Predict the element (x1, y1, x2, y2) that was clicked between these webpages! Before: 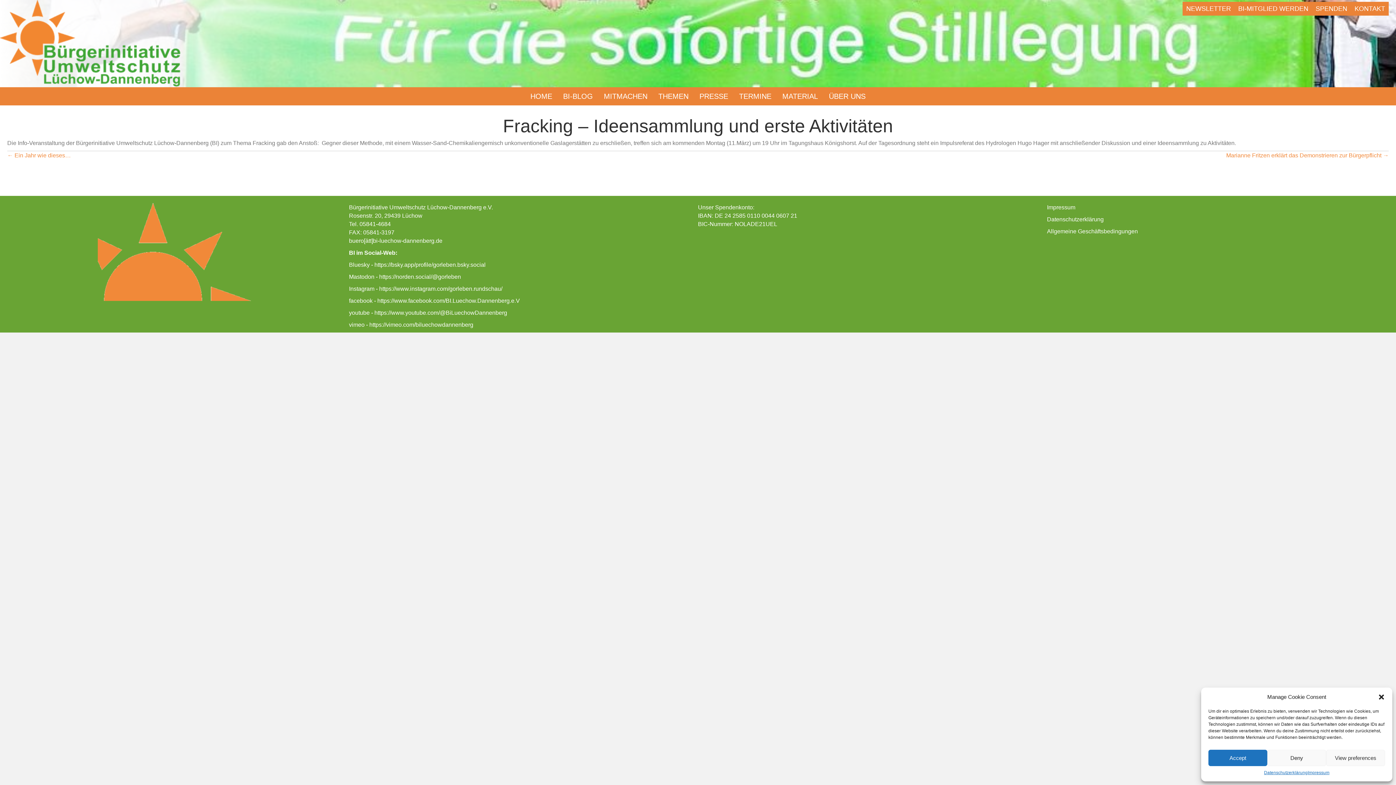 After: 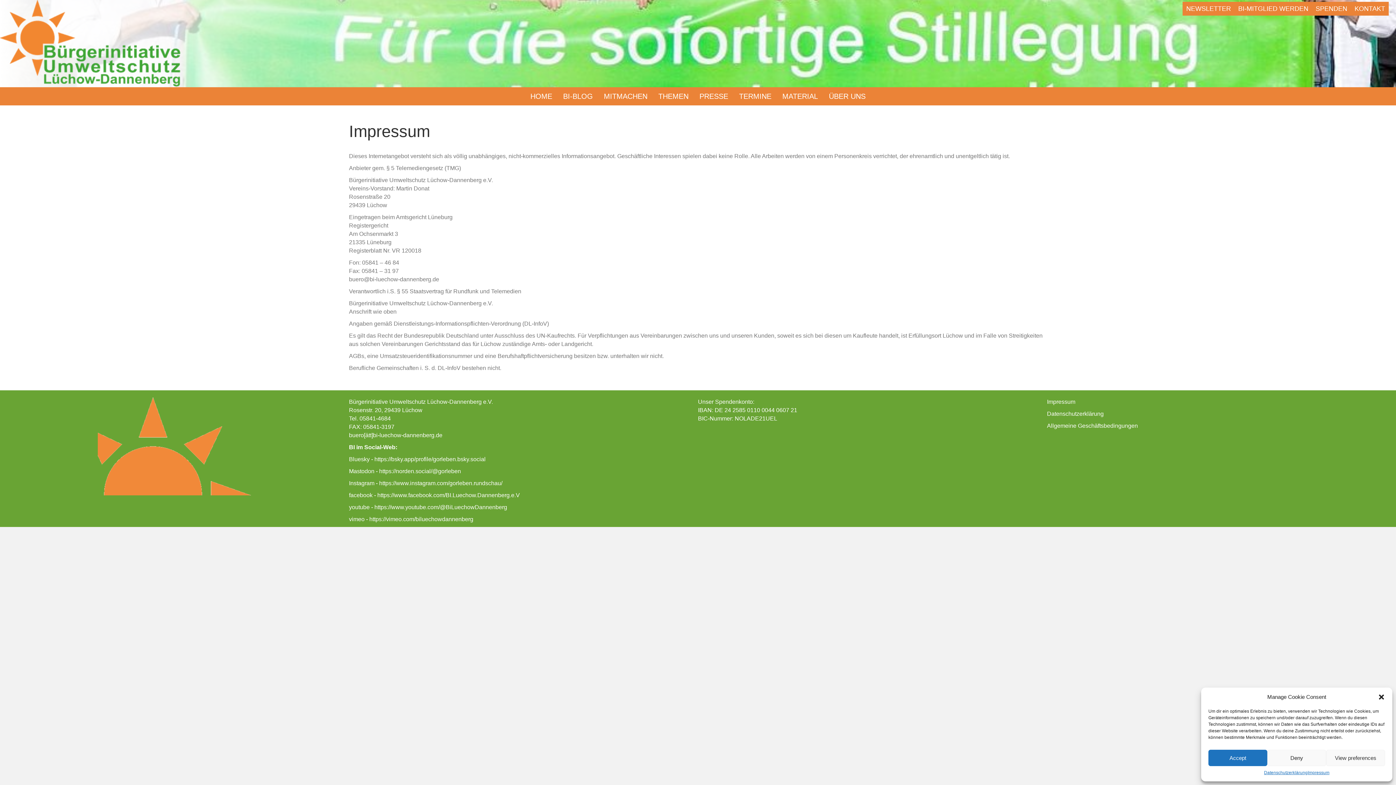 Action: label: Impressum bbox: (1047, 204, 1075, 210)